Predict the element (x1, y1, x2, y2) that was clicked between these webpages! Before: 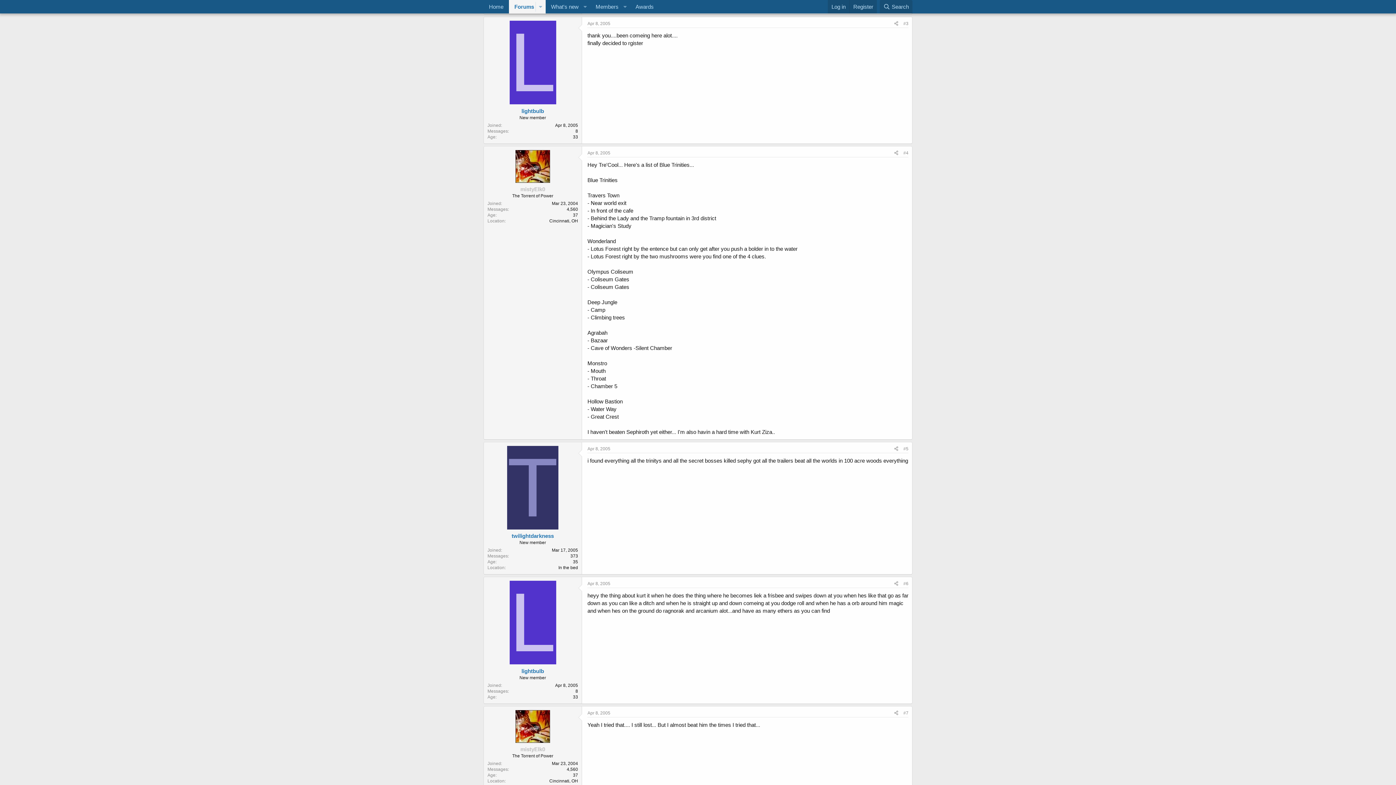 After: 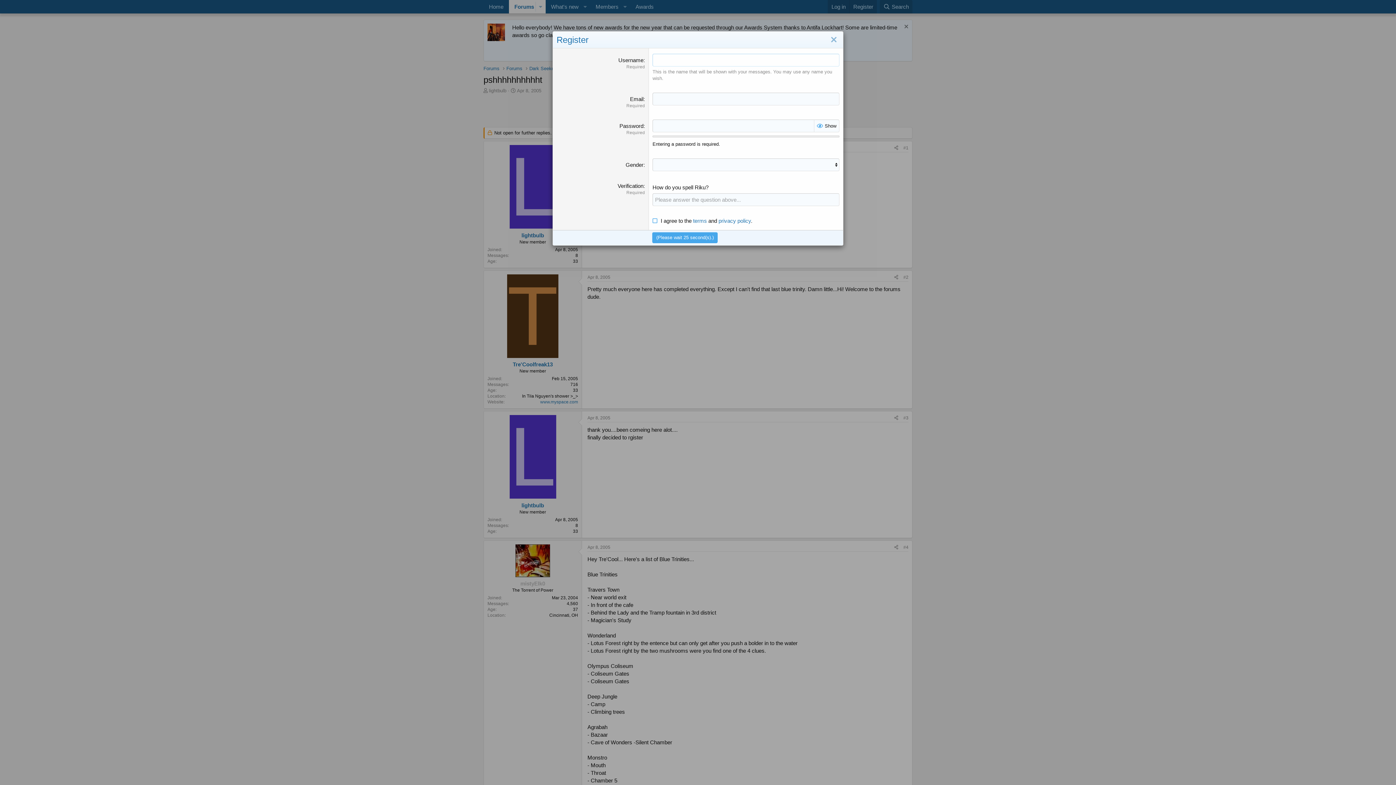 Action: label: Register bbox: (849, 0, 877, 13)